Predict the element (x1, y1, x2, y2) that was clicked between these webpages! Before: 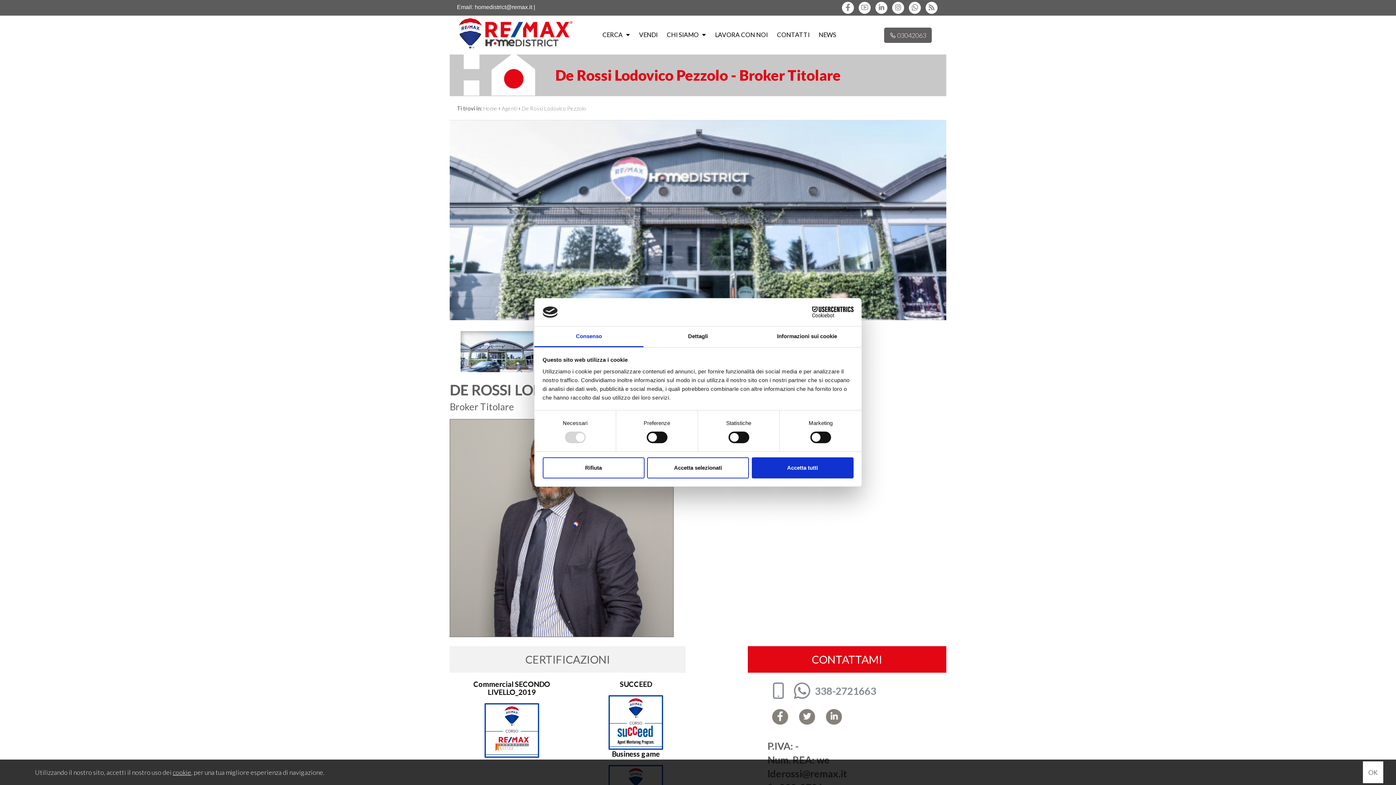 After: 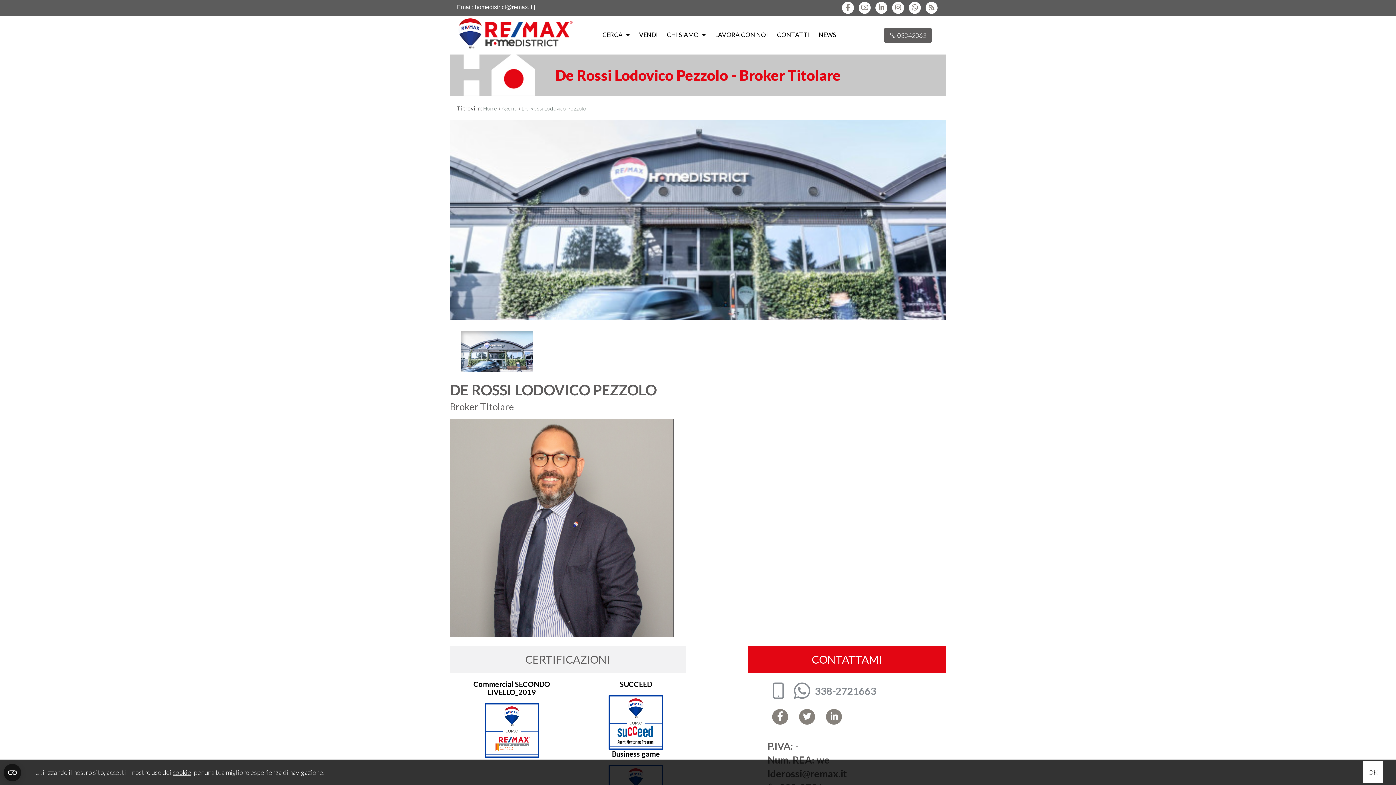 Action: bbox: (647, 457, 749, 478) label: Accetta selezionati